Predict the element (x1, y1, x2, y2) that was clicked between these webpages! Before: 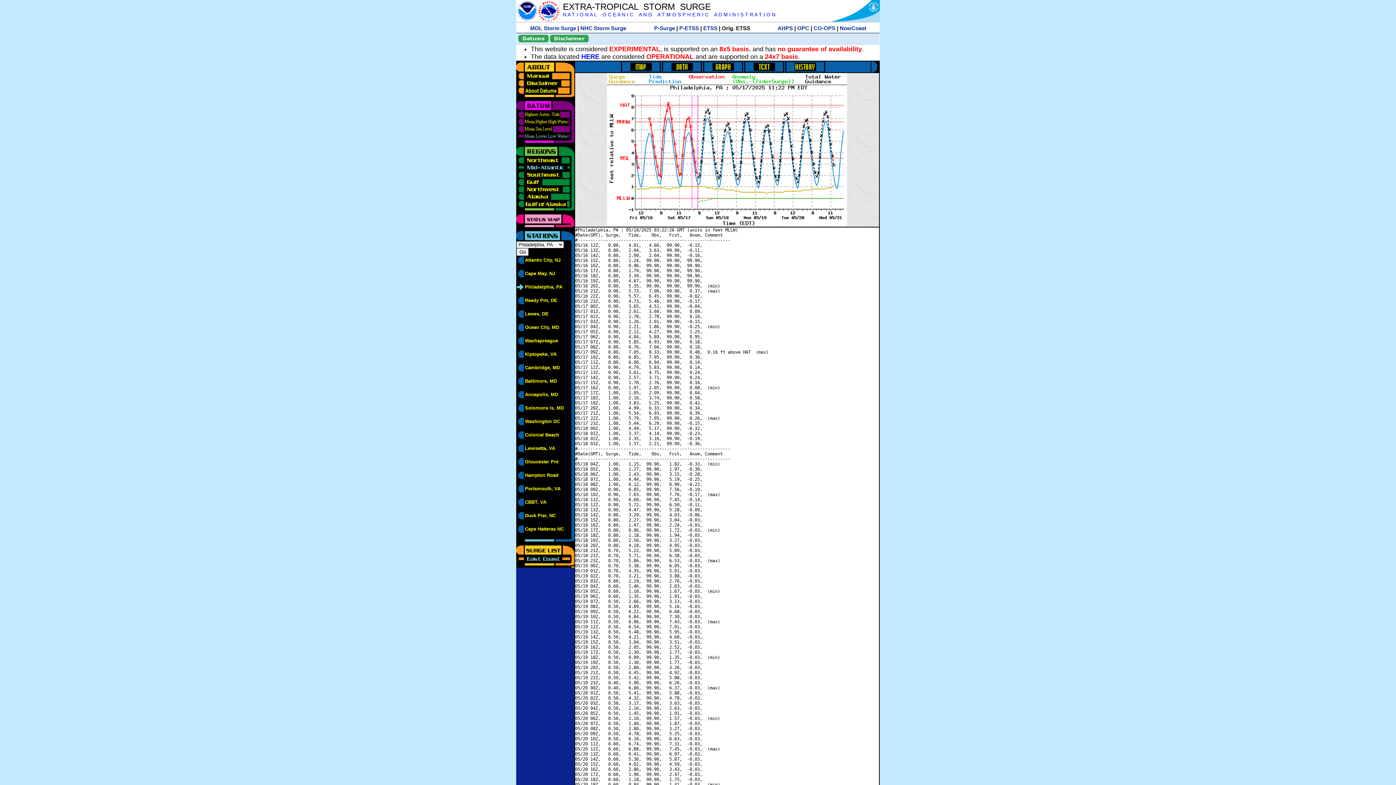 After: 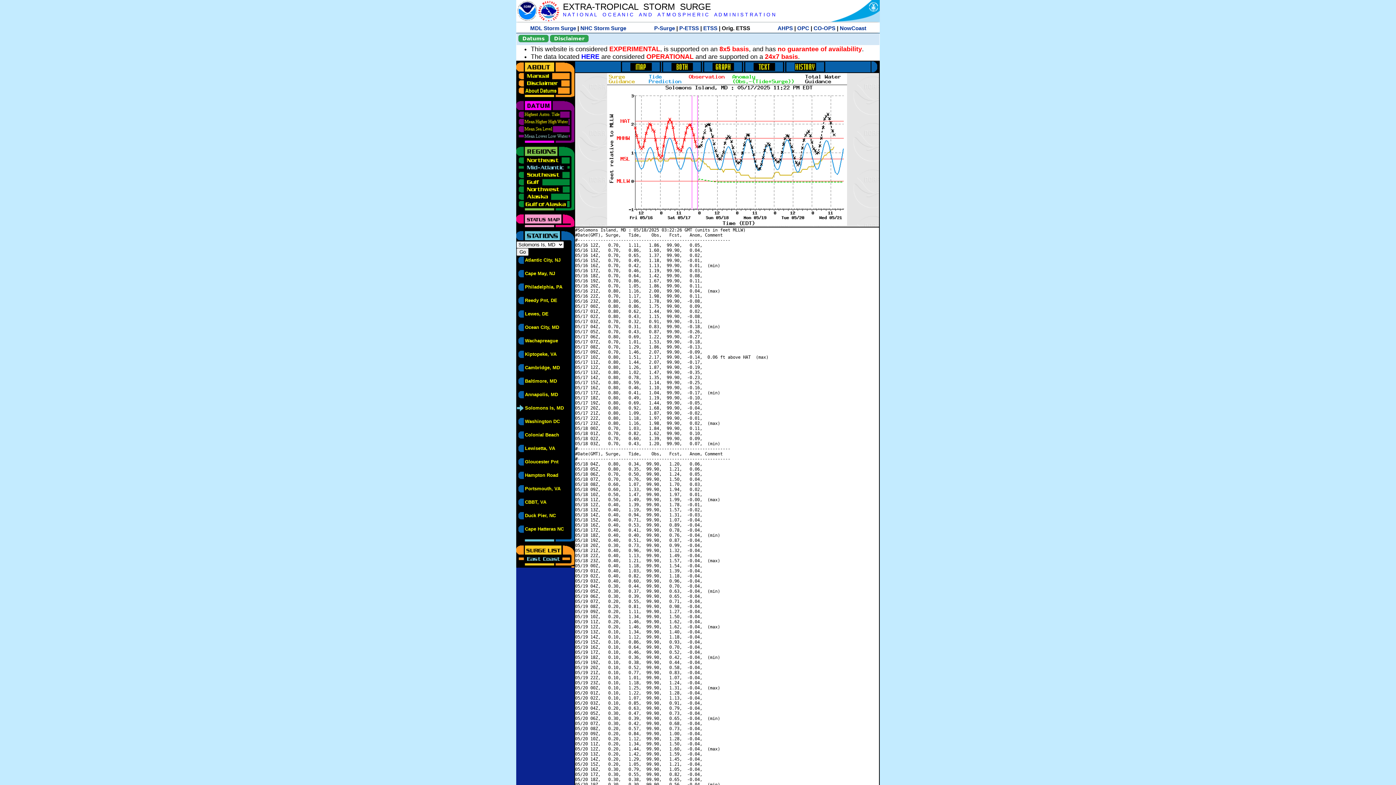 Action: label: Solomons Is, MD bbox: (525, 405, 564, 410)